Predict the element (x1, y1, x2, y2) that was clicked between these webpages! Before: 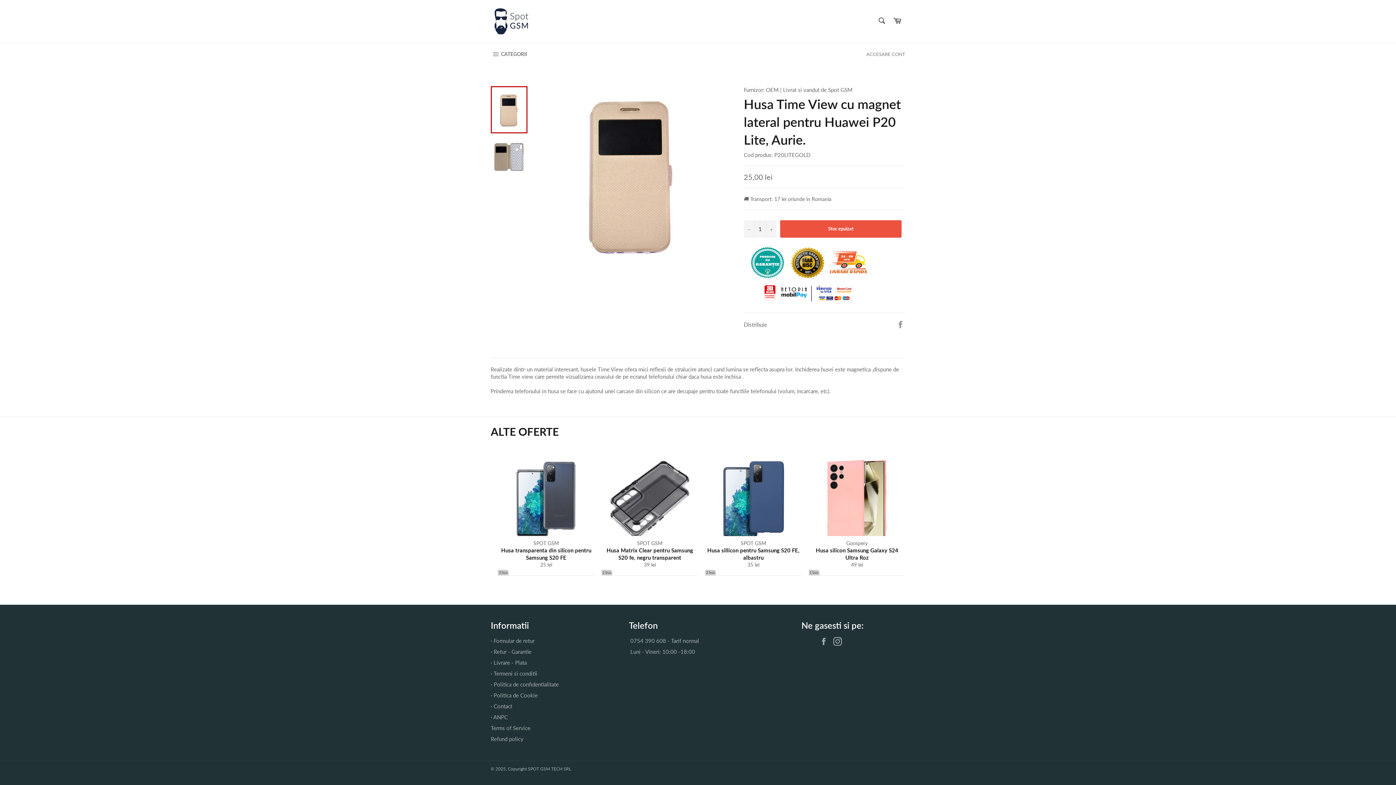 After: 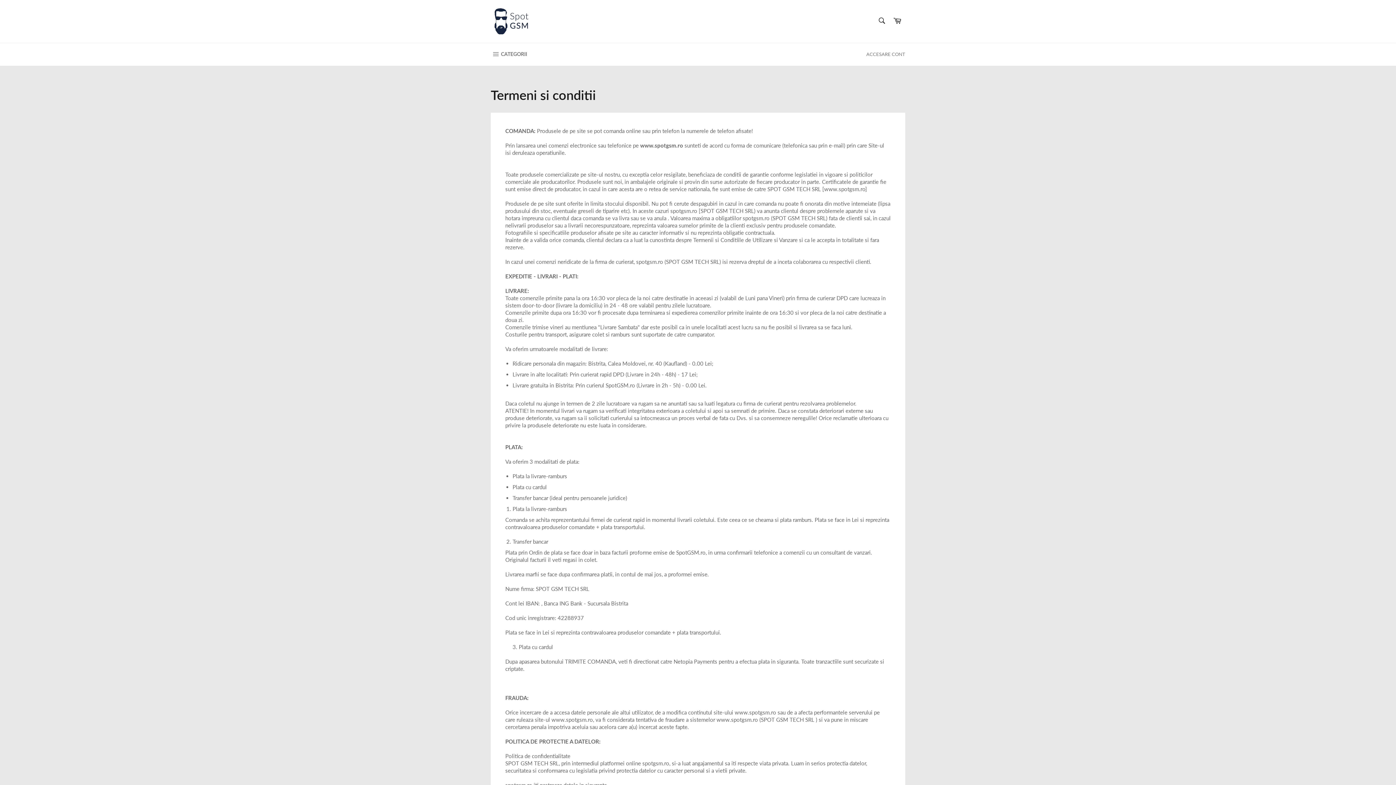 Action: bbox: (490, 670, 537, 676) label: · Termeni si conditii